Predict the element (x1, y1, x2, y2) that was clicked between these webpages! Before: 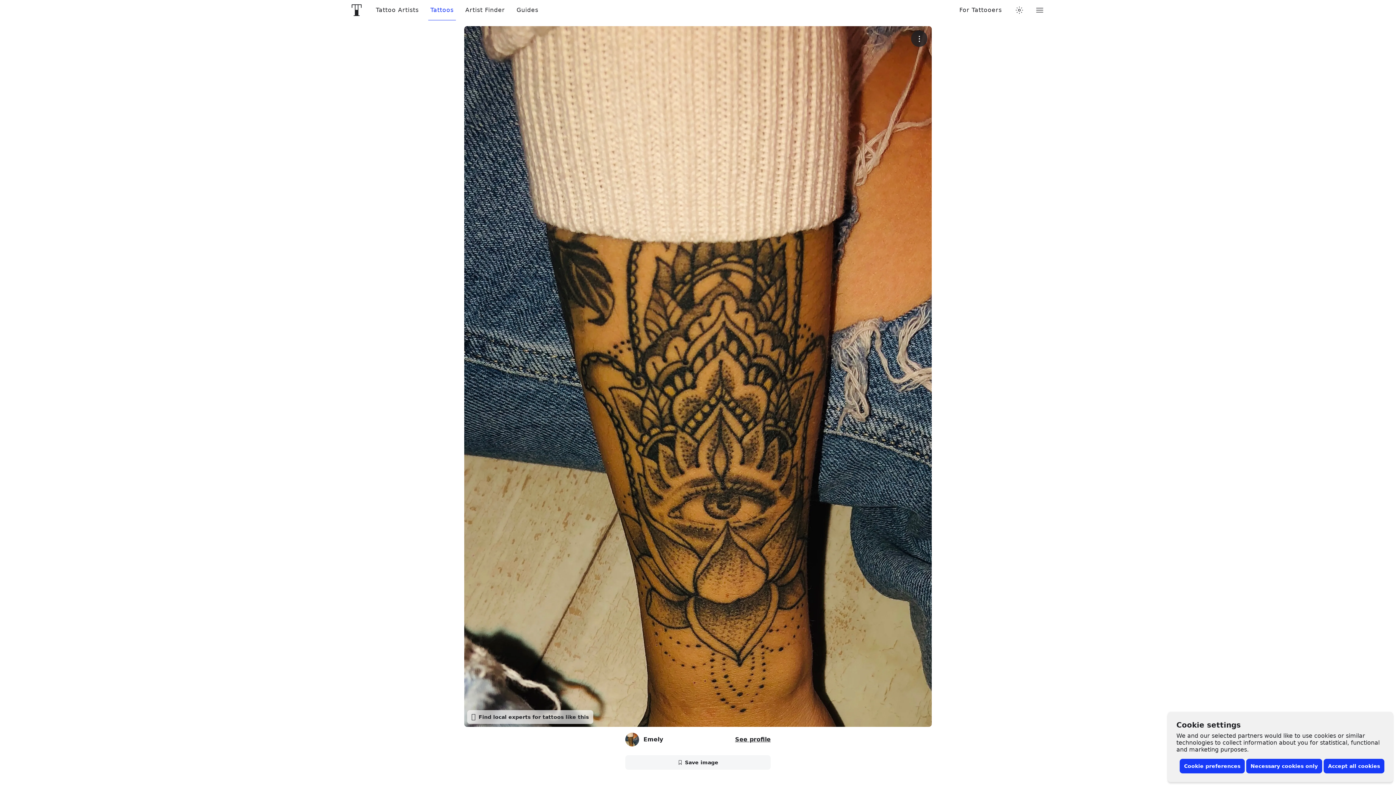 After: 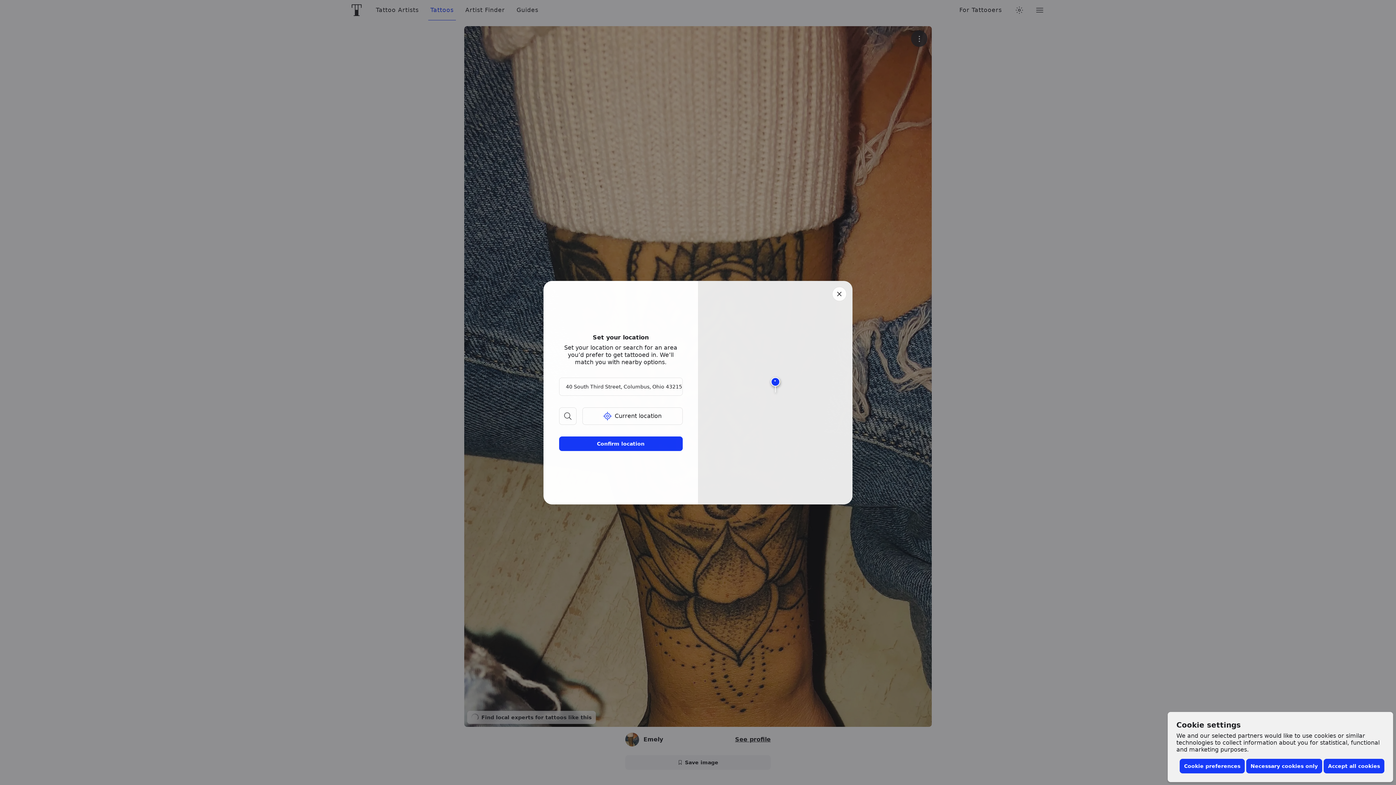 Action: label: 🪄
Find local experts for tattoos like this bbox: (467, 710, 593, 724)